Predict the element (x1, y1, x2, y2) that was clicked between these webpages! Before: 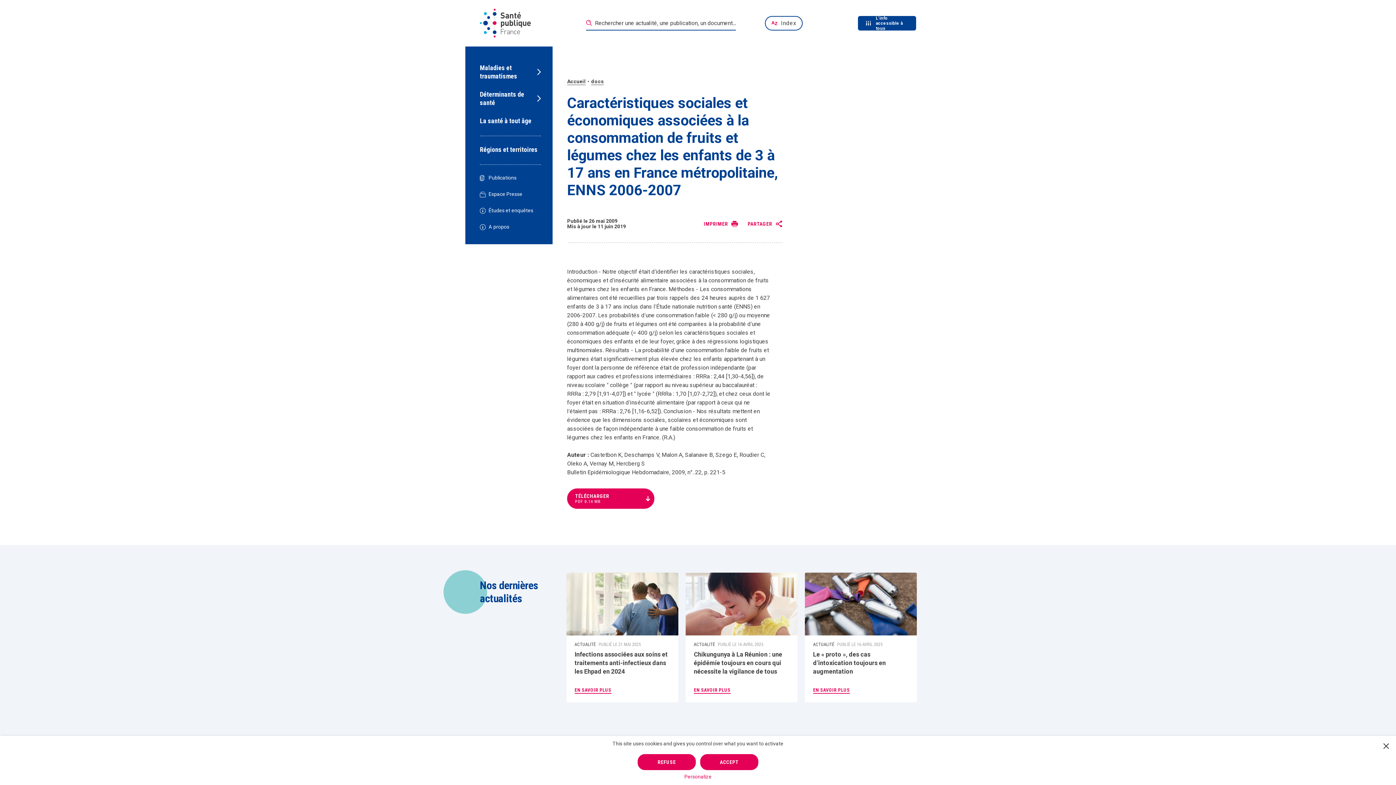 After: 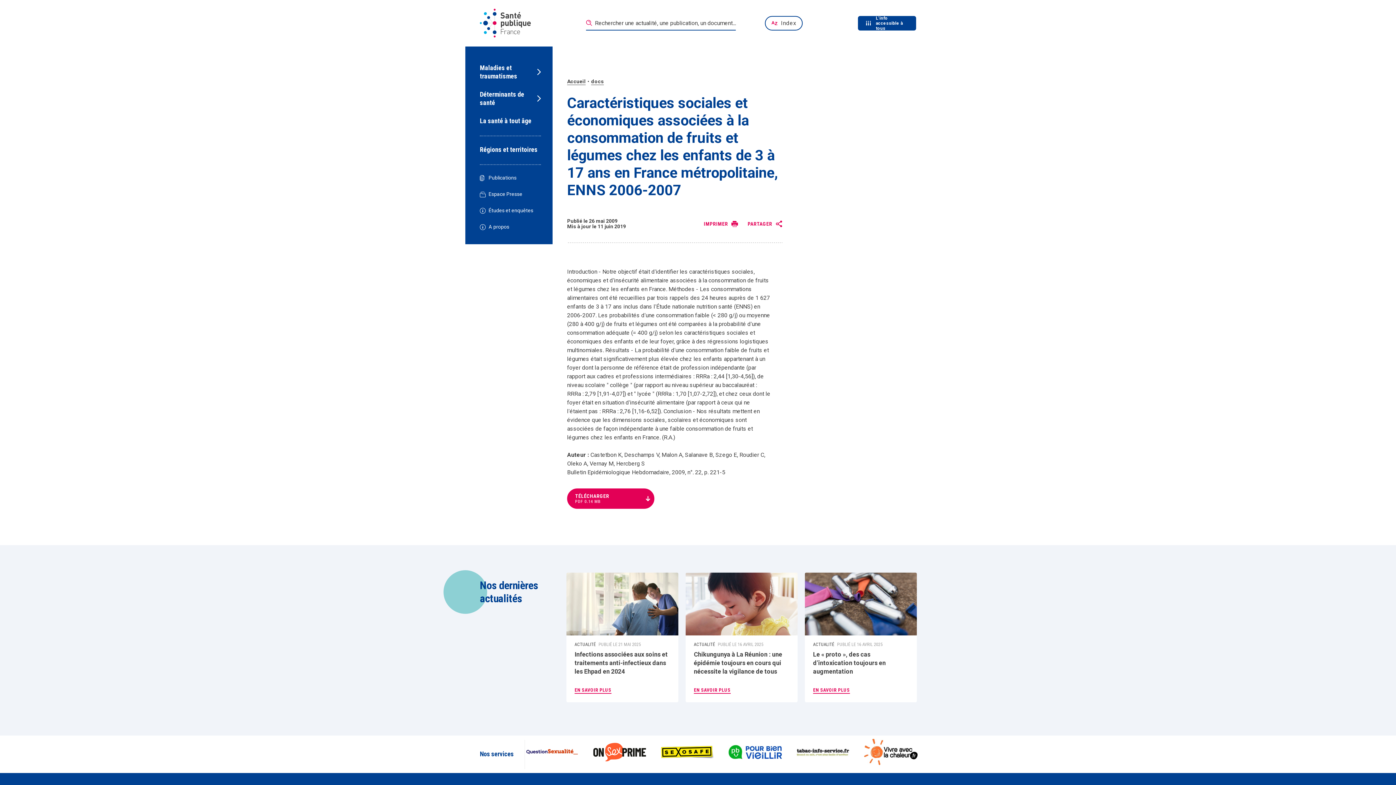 Action: bbox: (637, 754, 696, 770) label: REFUSE